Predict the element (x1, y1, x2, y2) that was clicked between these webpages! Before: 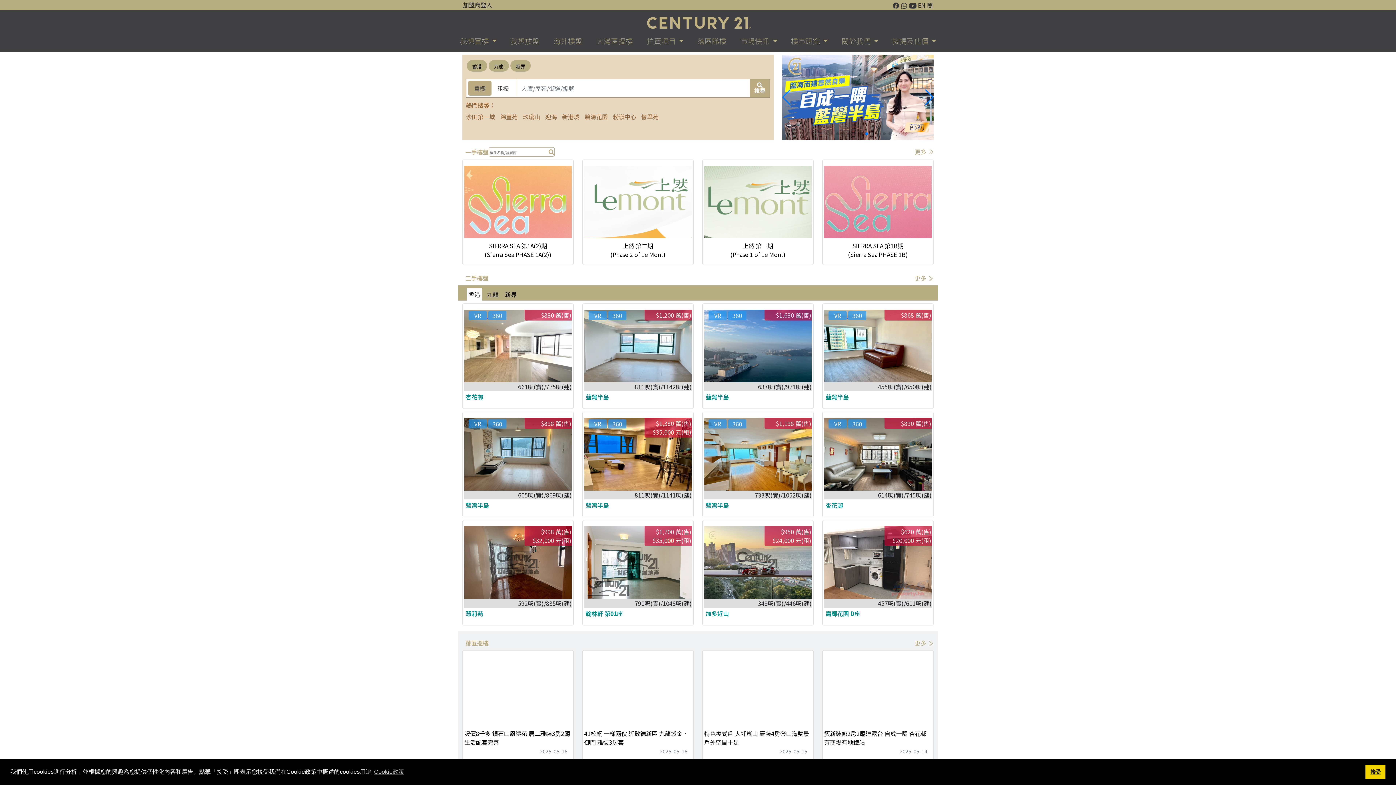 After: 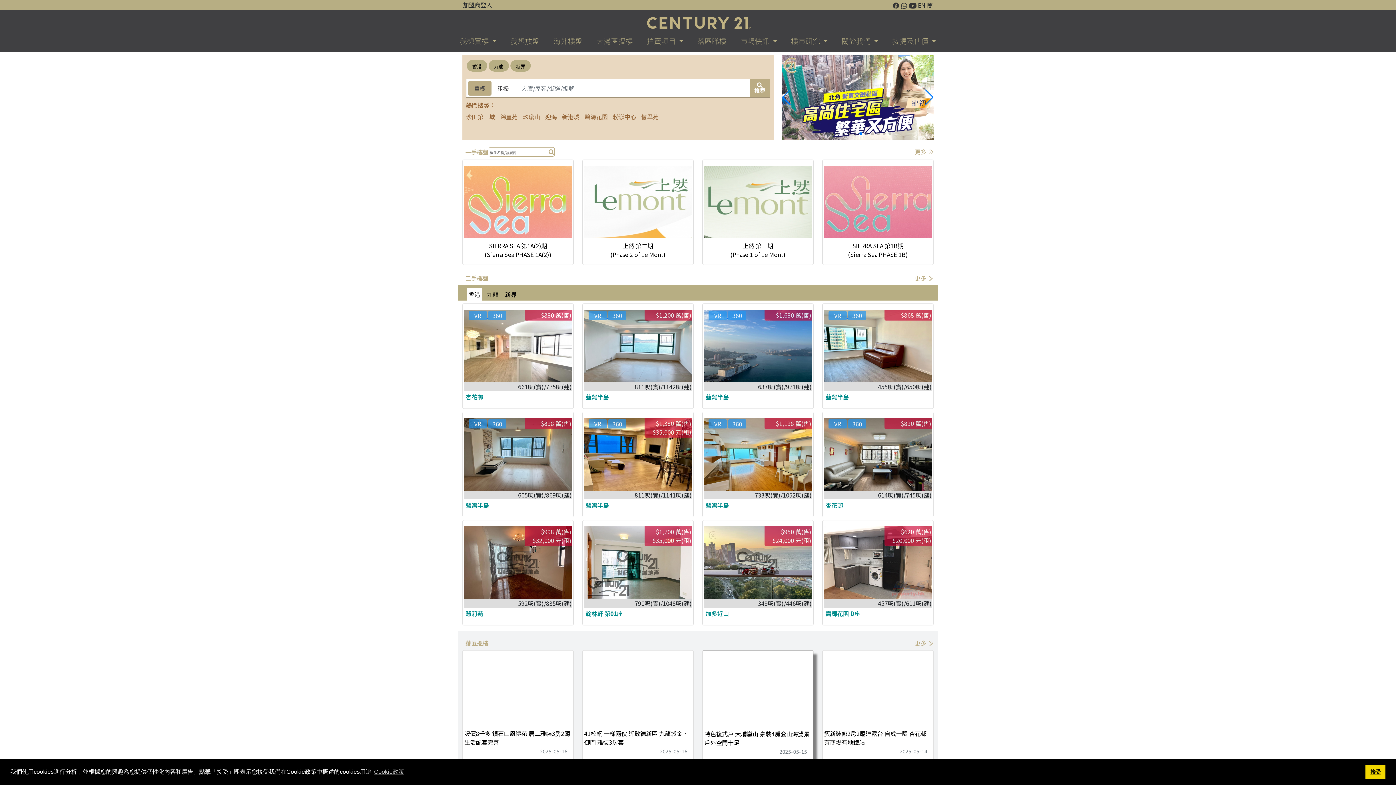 Action: bbox: (704, 729, 812, 747) label: 特色複式戶 大埔嵐山 豪裝4房套山海雙景 戶外空間十足